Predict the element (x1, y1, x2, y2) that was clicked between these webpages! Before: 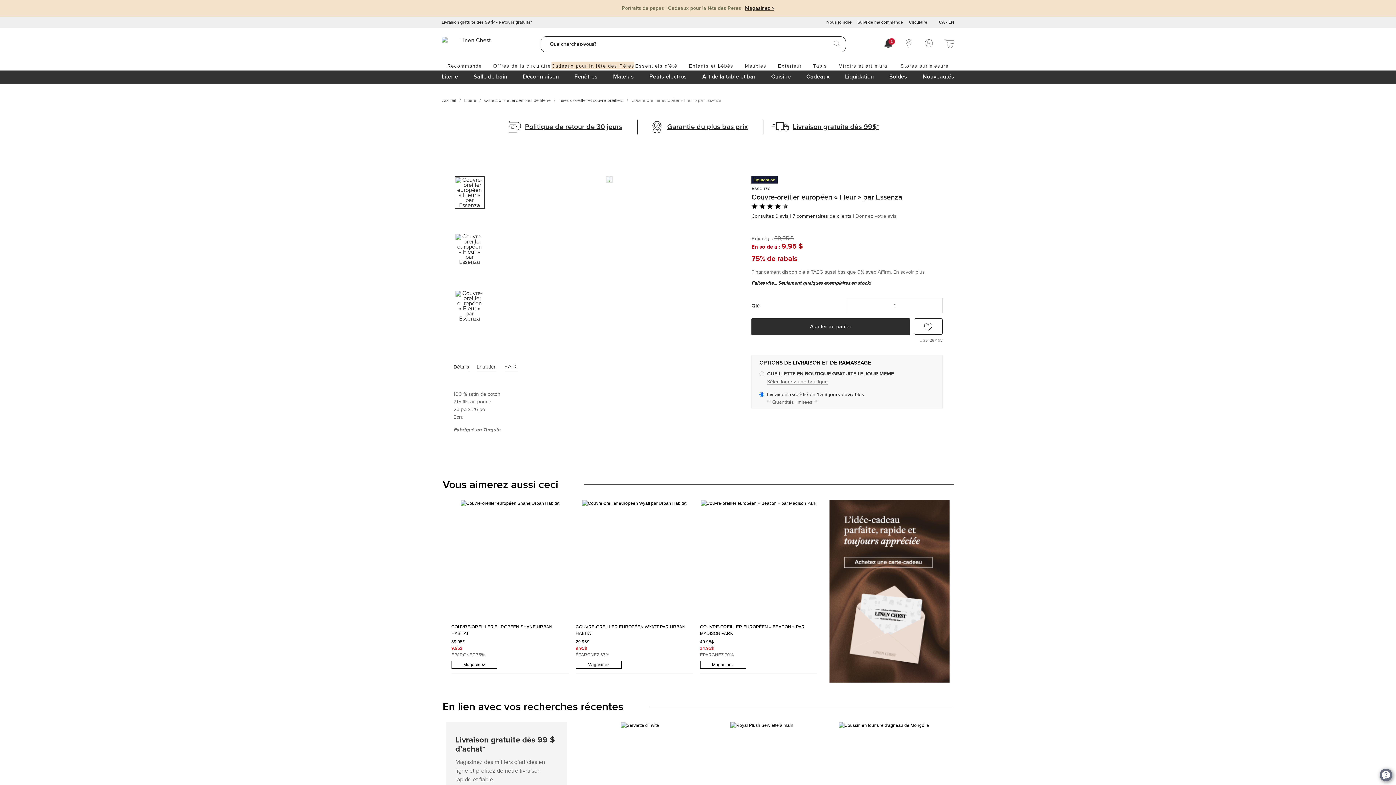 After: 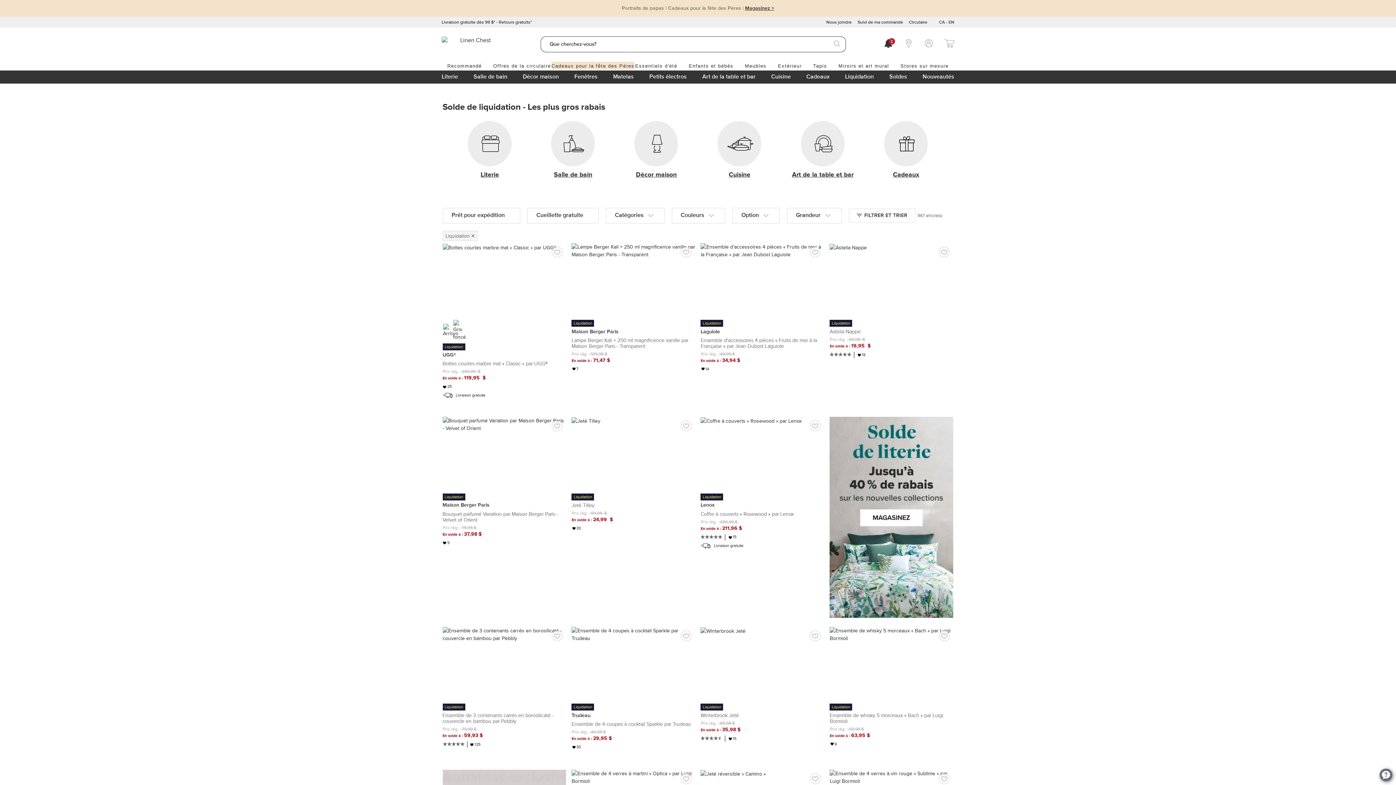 Action: bbox: (845, 70, 874, 83) label: Liquidation